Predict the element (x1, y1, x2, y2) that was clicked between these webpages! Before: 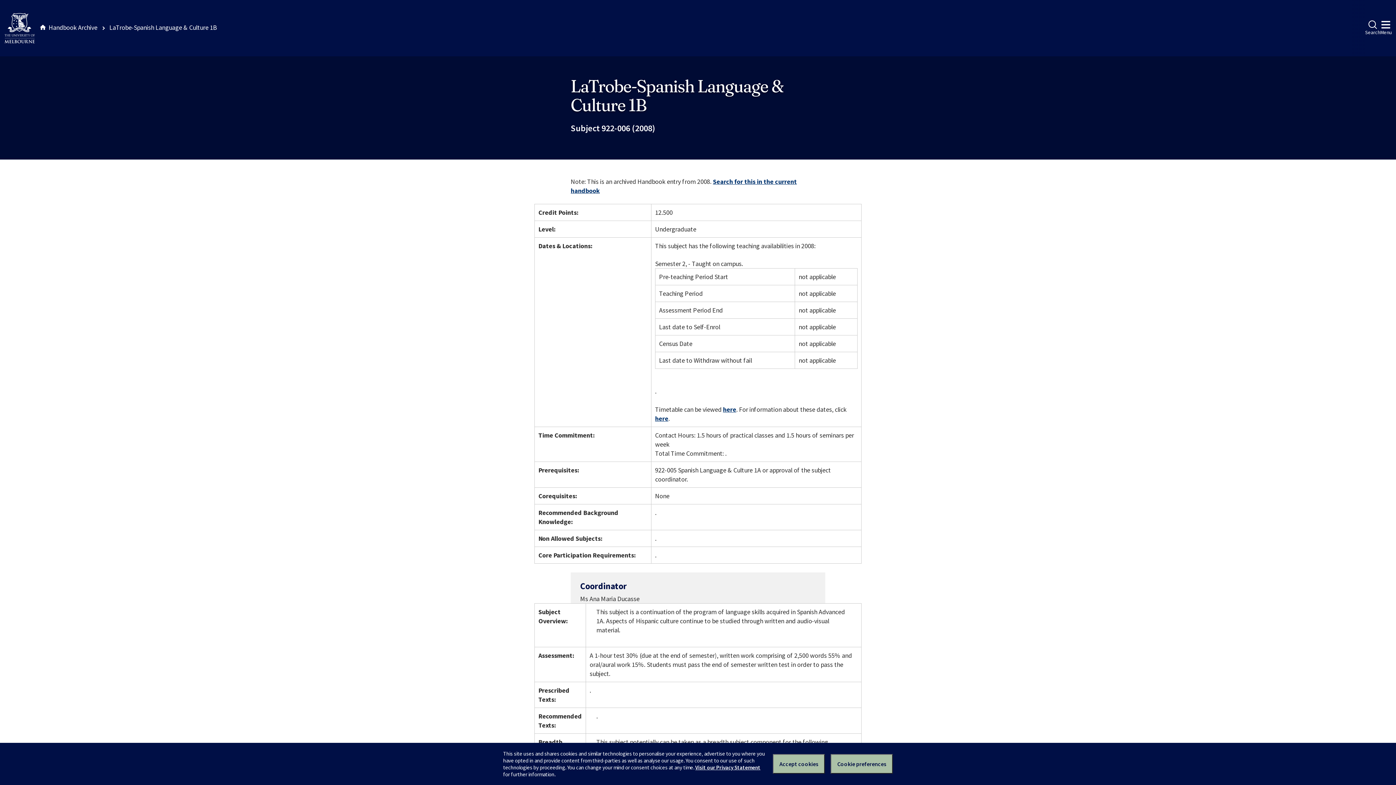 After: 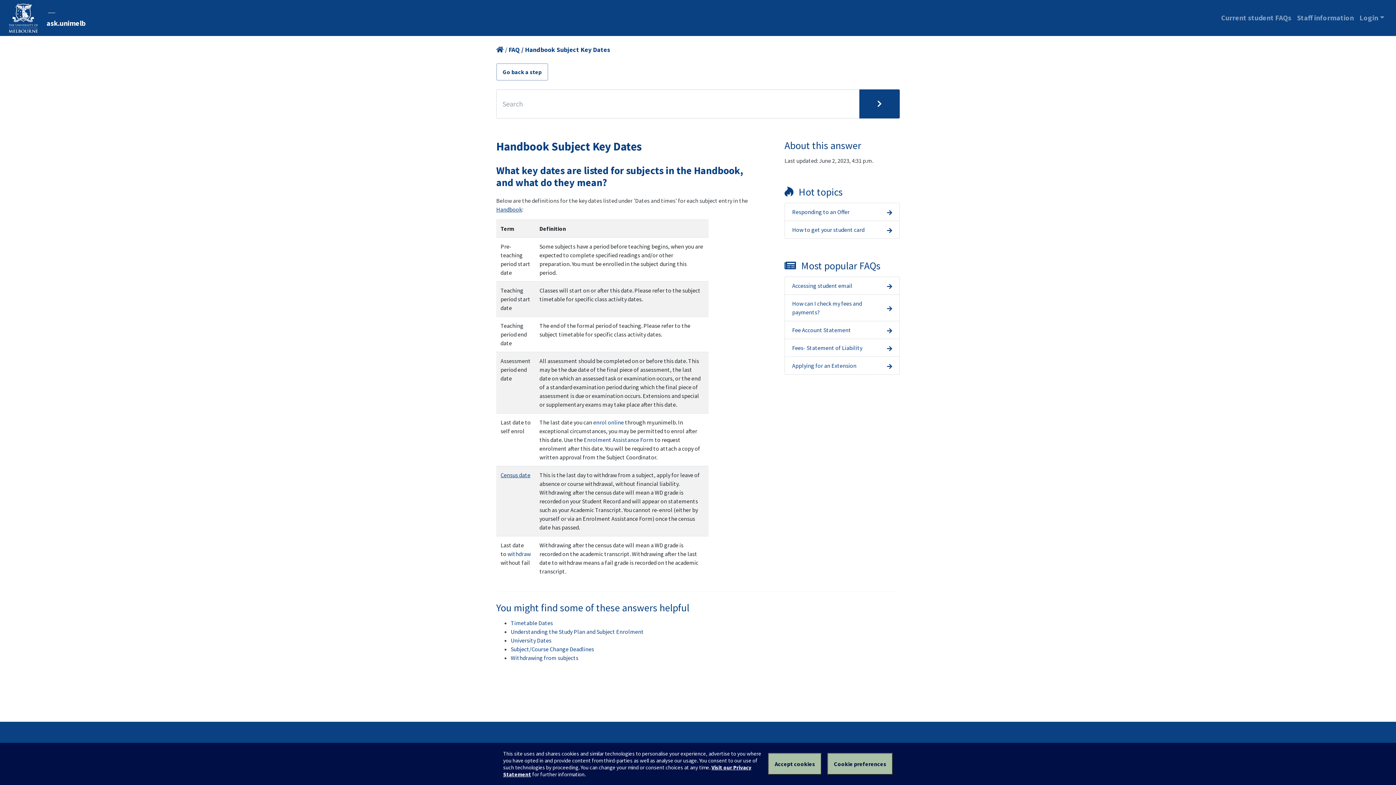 Action: label: here bbox: (655, 414, 668, 422)